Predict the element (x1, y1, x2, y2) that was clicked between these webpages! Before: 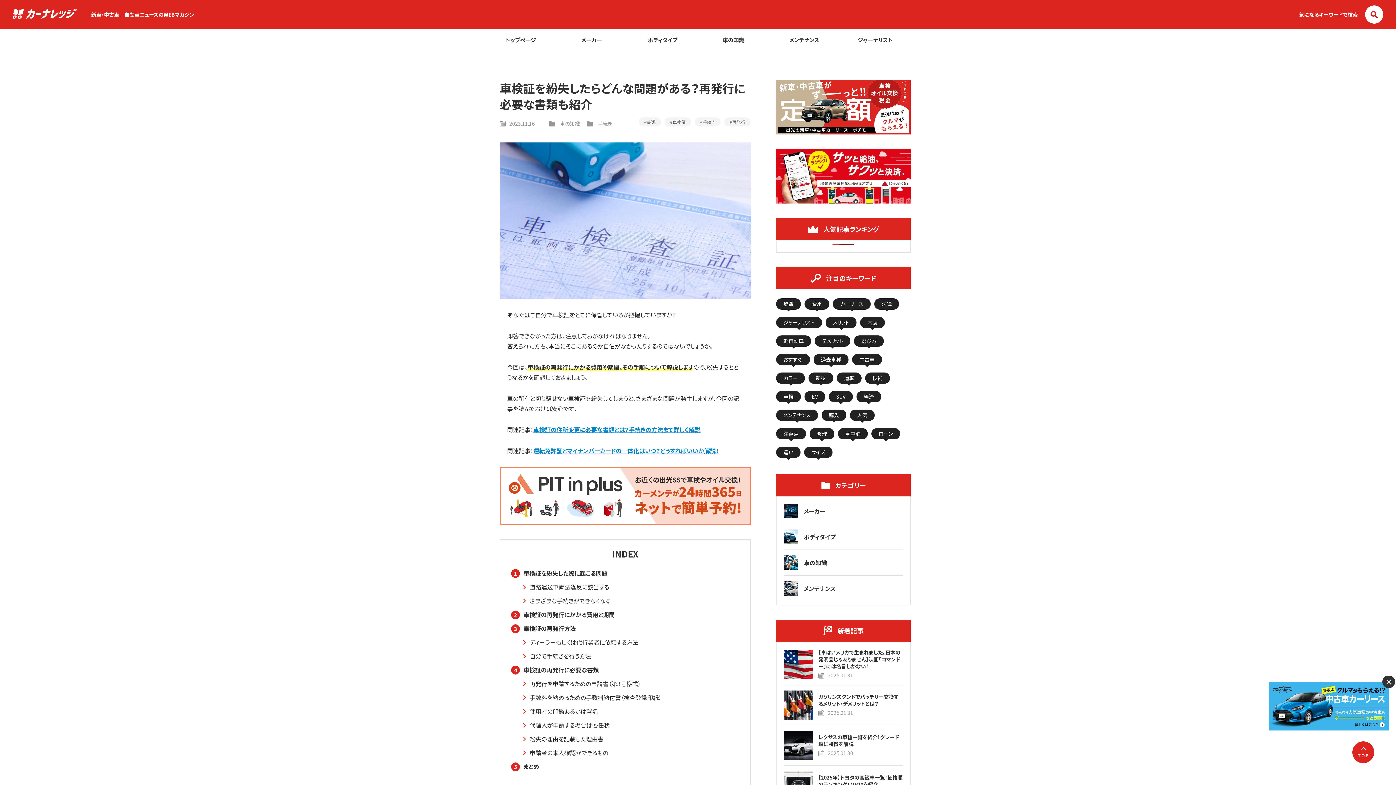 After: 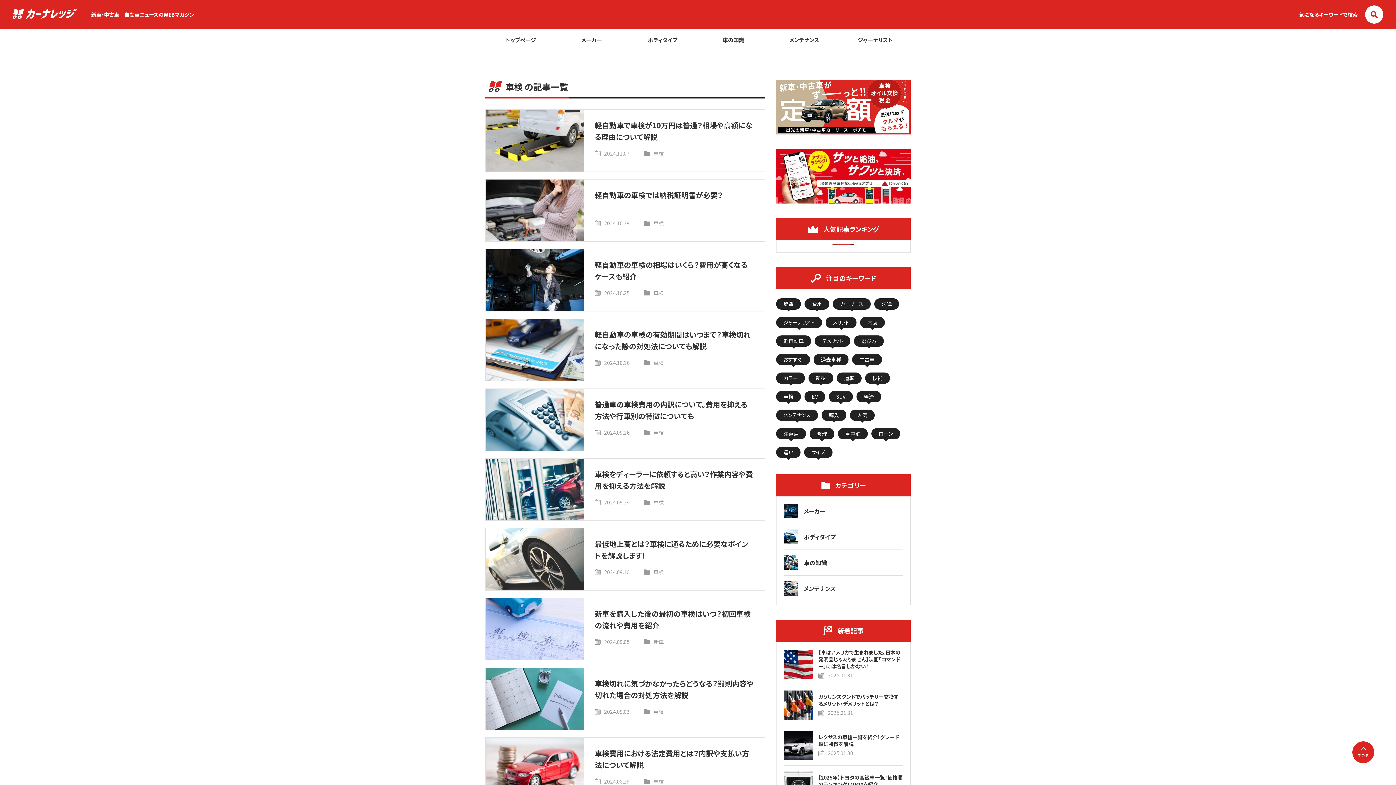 Action: label: 車検 bbox: (776, 391, 801, 402)